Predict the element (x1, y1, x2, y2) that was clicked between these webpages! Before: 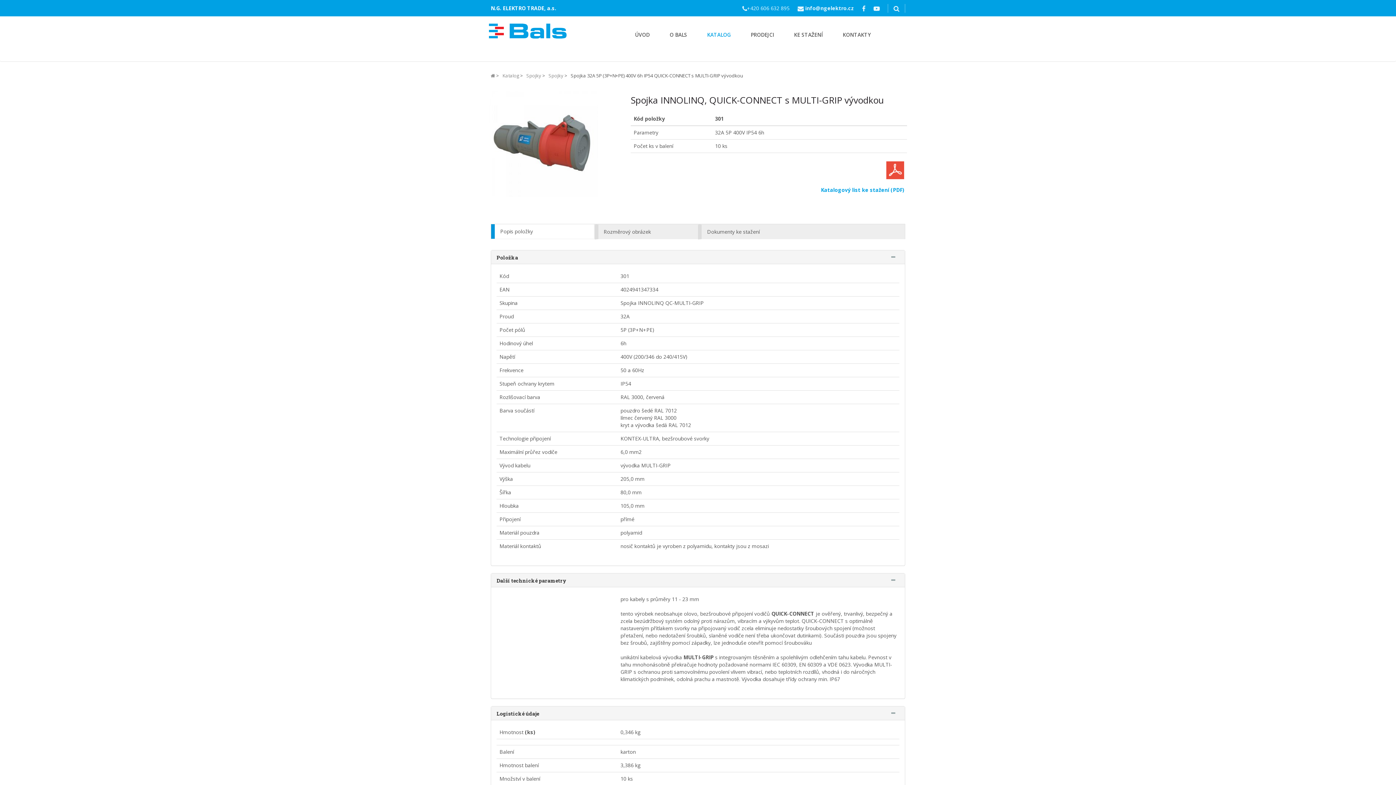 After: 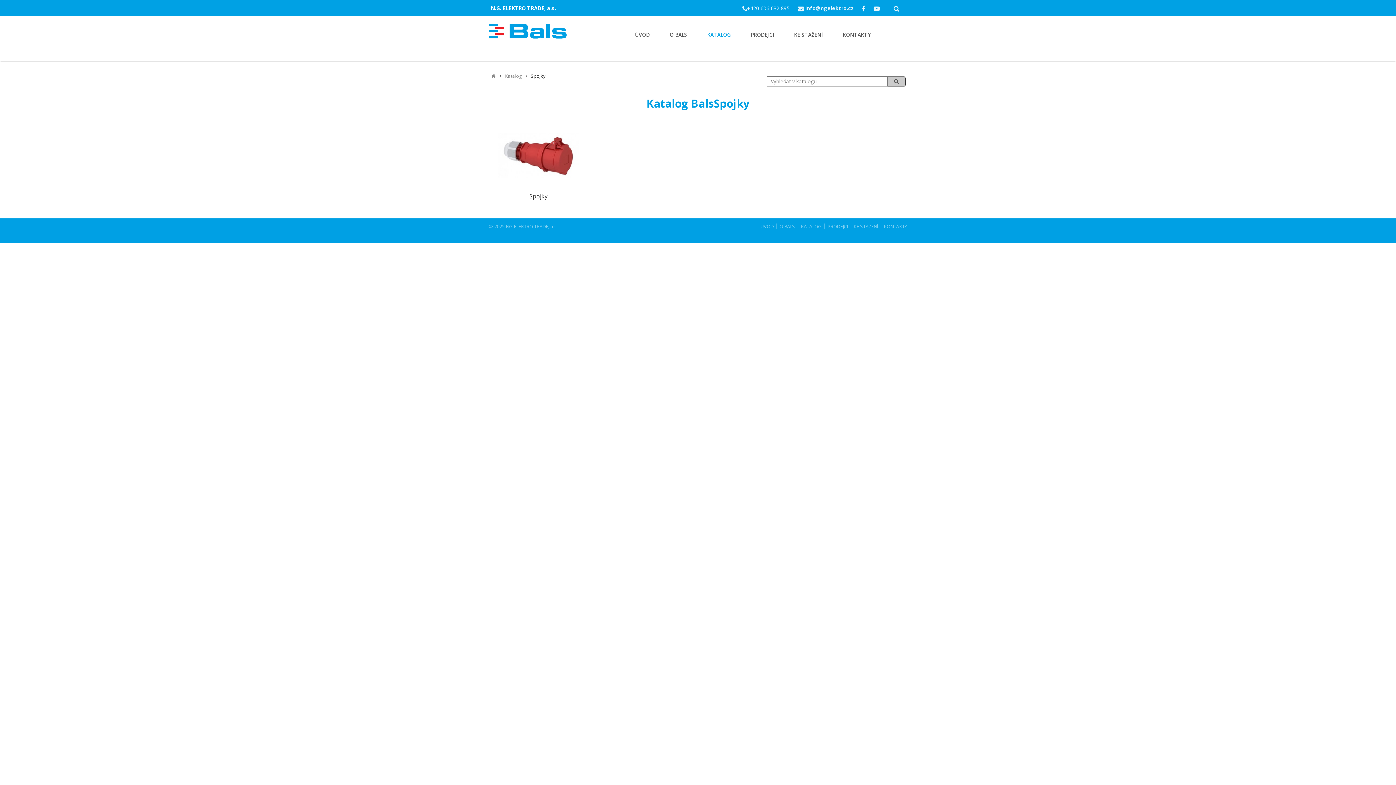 Action: label: Spojky bbox: (526, 72, 541, 79)